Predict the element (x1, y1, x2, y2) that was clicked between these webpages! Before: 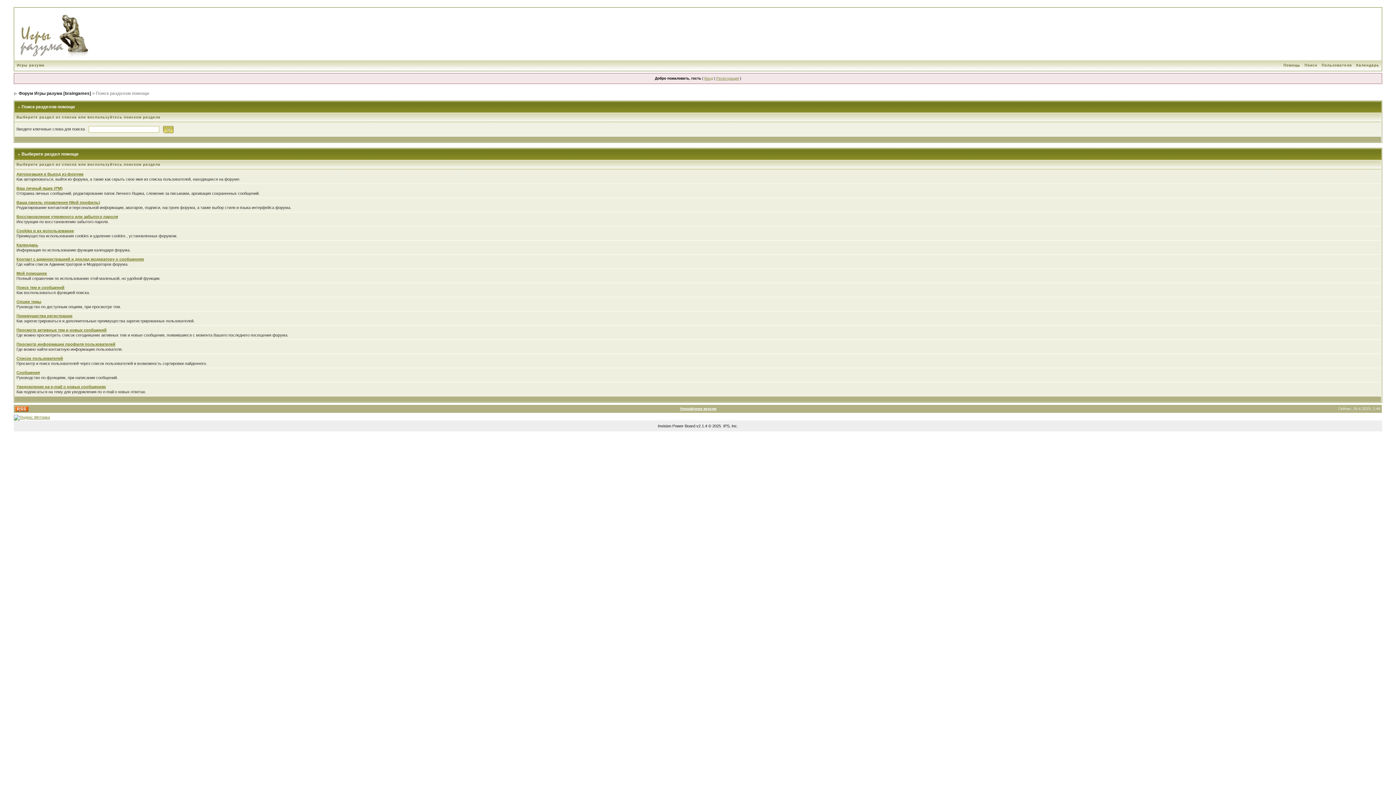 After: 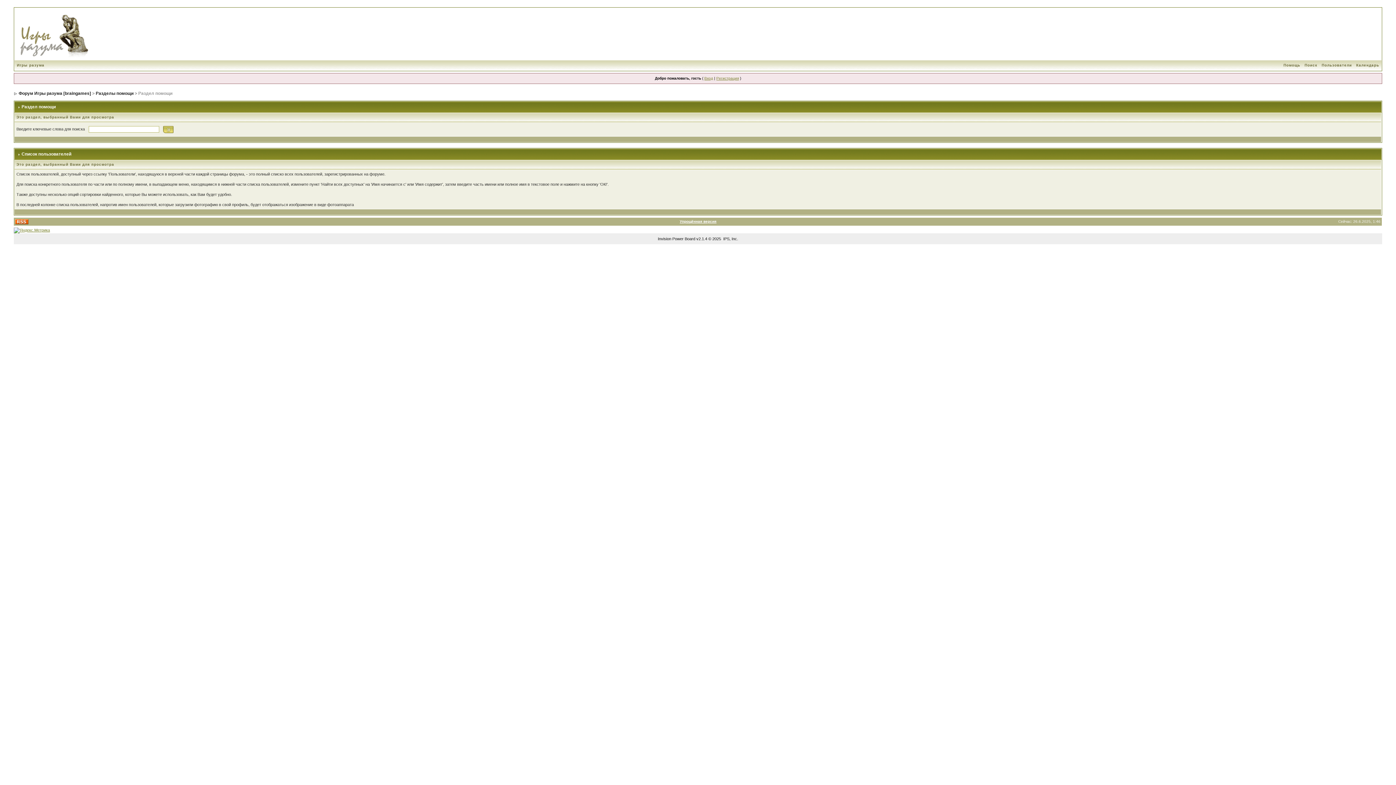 Action: bbox: (16, 356, 63, 360) label: Список пользователей